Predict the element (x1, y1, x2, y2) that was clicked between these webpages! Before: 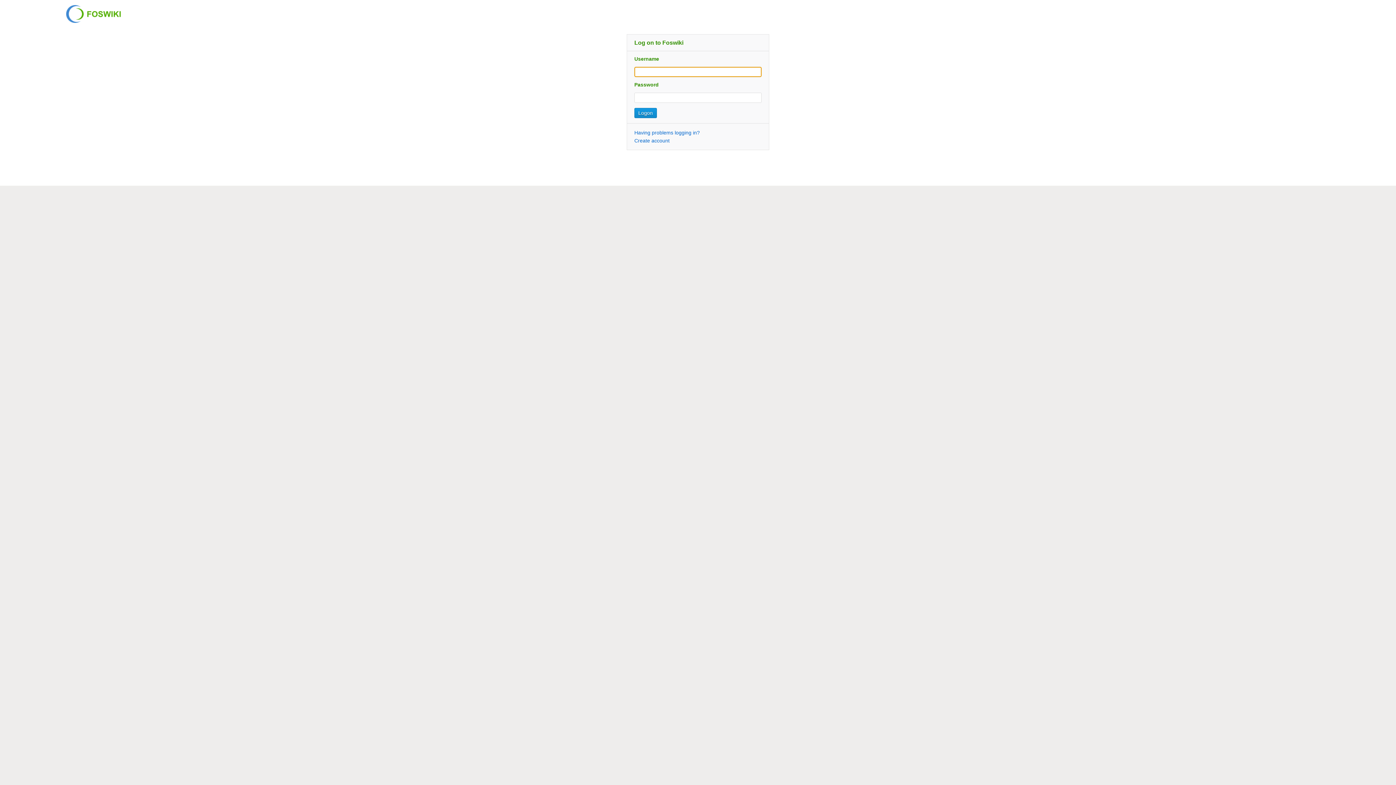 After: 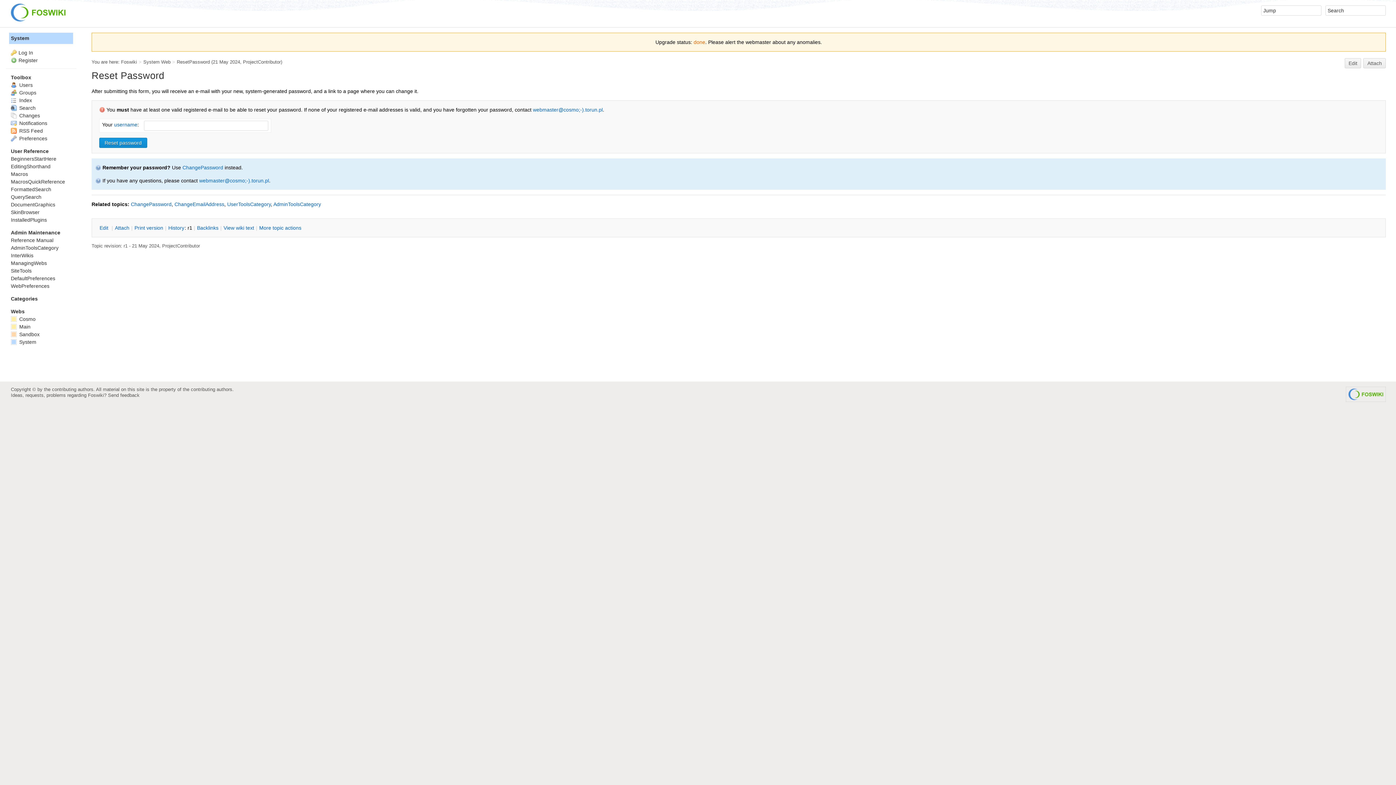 Action: label: Having problems logging in? bbox: (634, 129, 700, 135)